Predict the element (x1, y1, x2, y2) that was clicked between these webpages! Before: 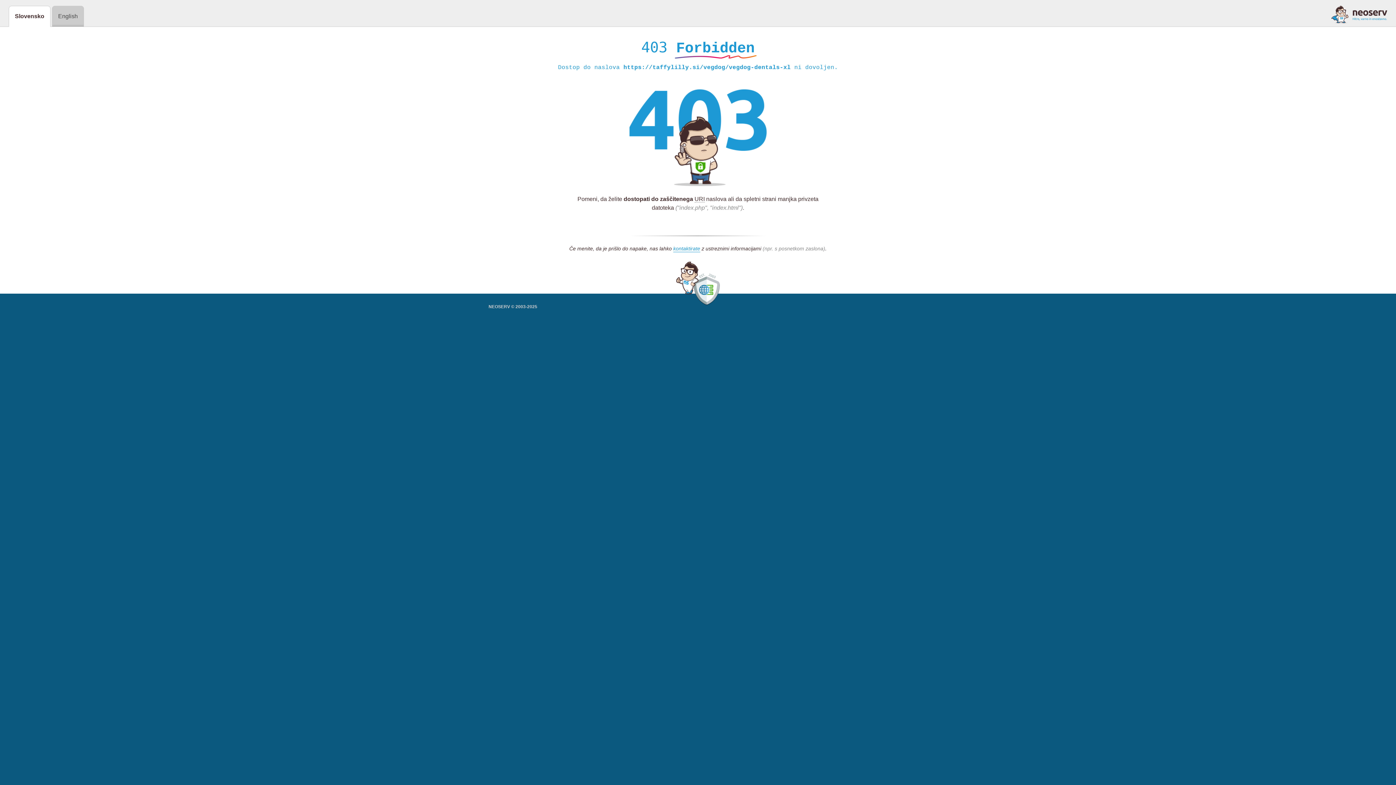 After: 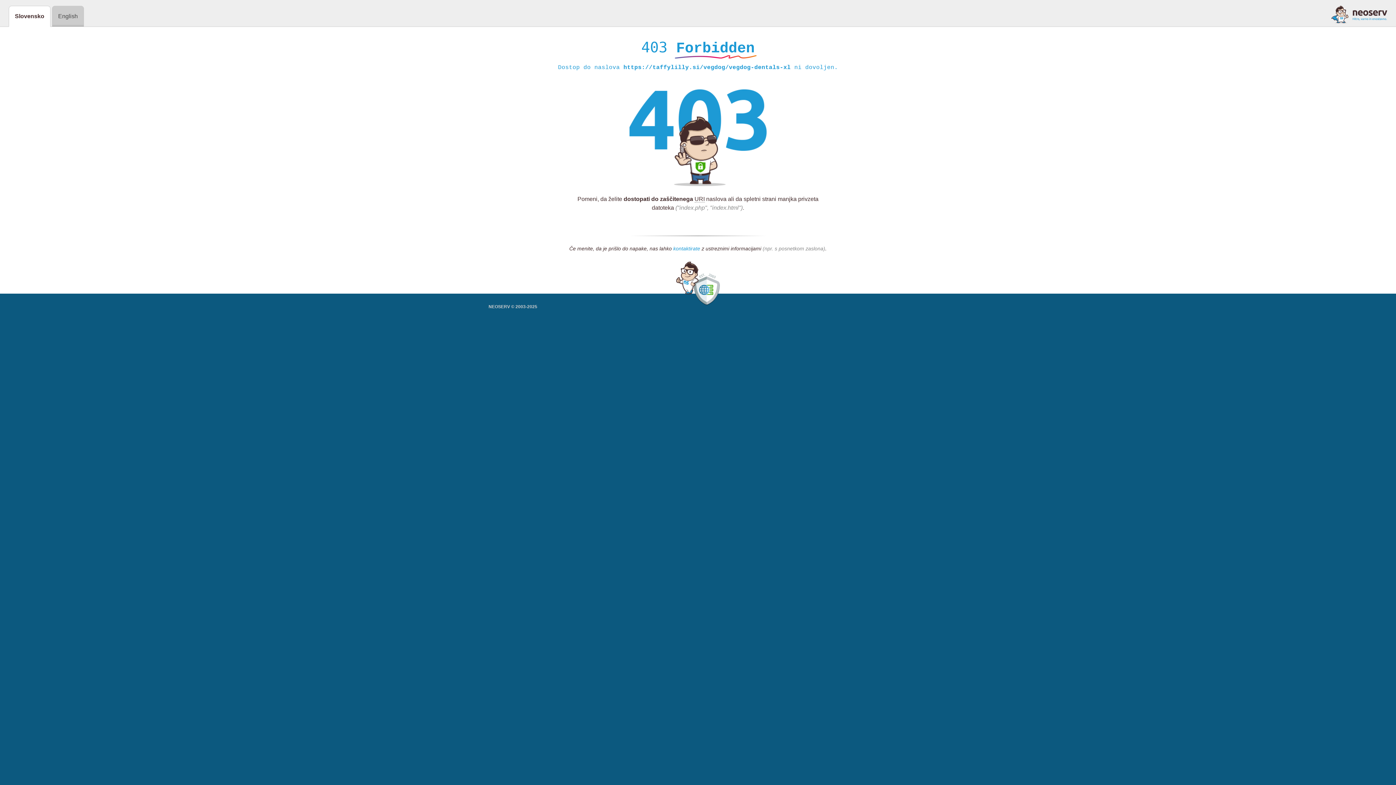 Action: label: kontaktirate bbox: (673, 245, 700, 252)